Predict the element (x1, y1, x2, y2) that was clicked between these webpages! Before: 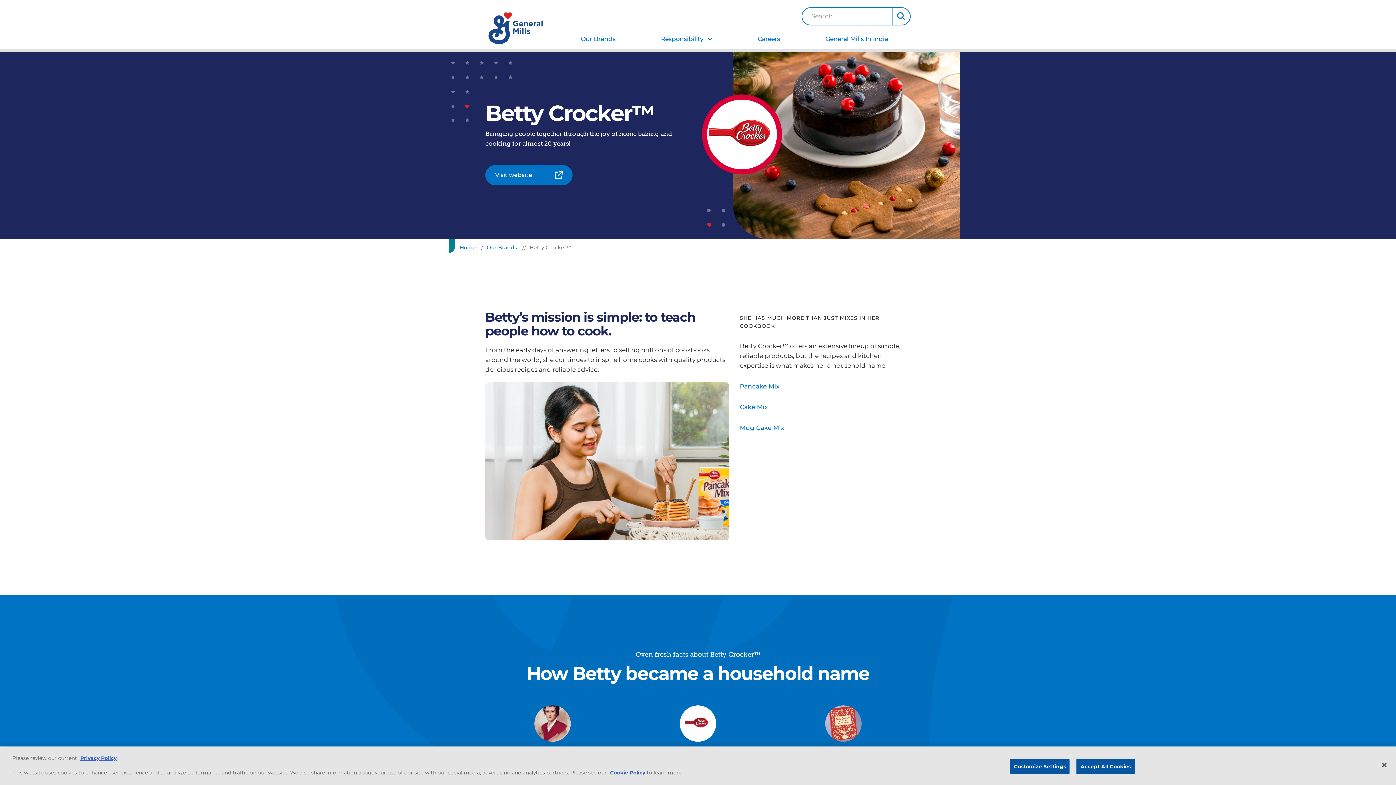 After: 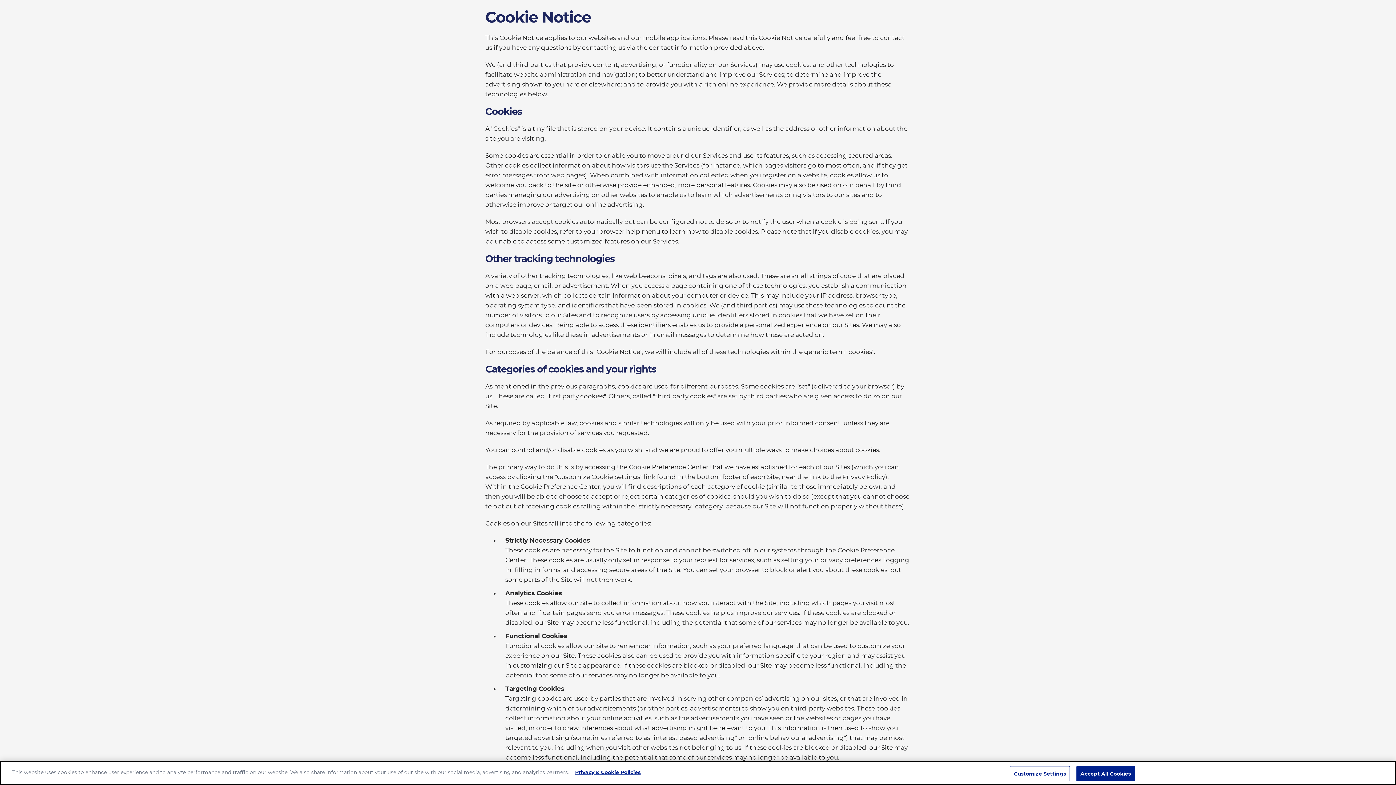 Action: label: Cookie Policy bbox: (610, 770, 645, 775)